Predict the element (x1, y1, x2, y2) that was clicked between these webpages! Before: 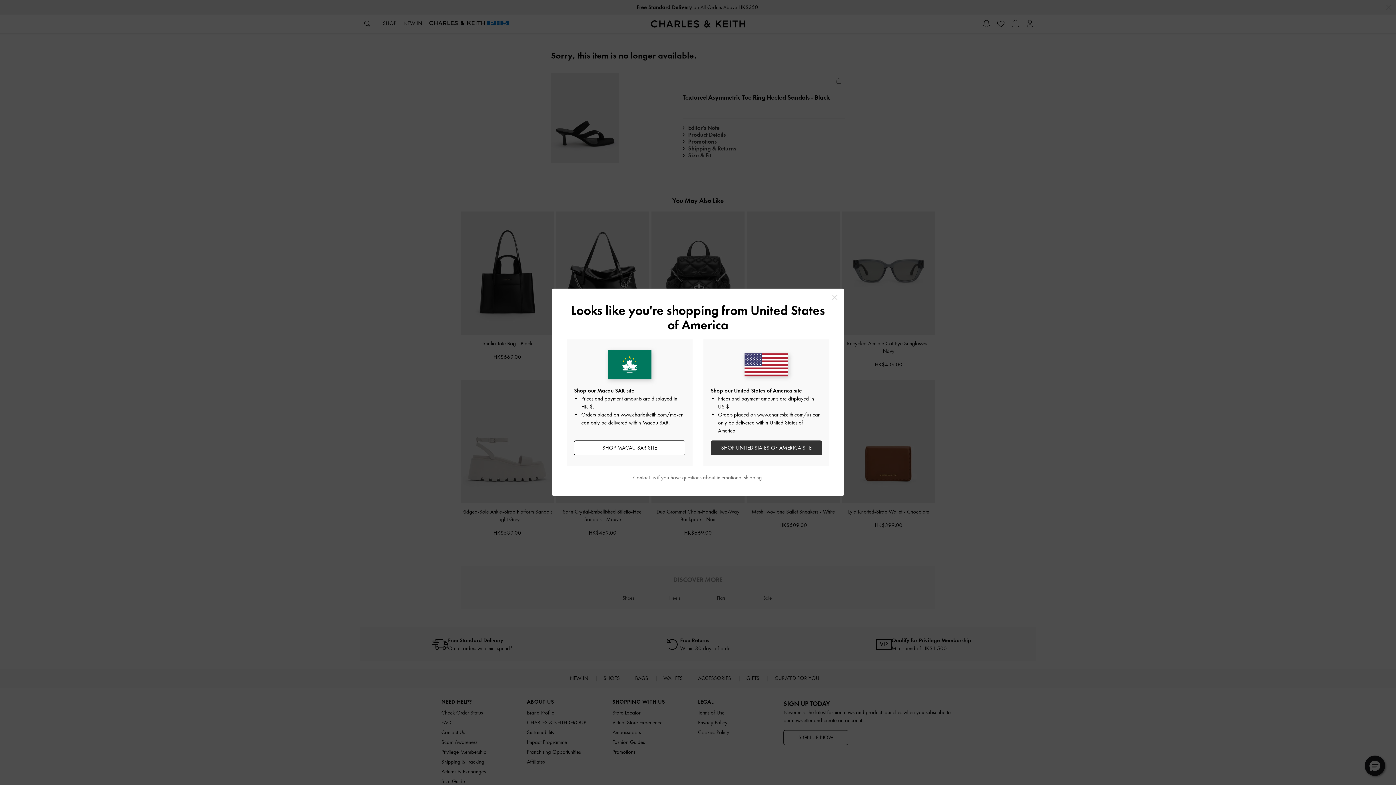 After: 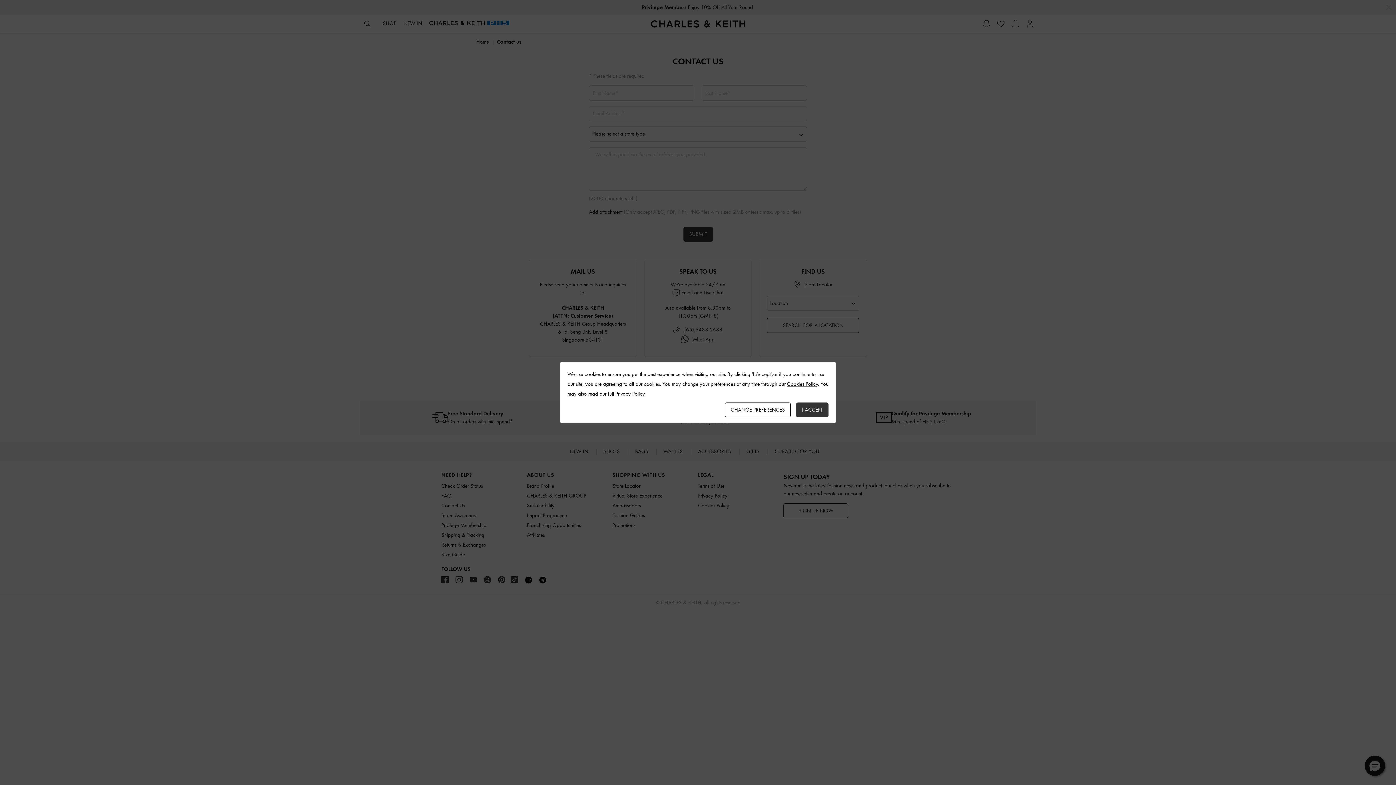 Action: bbox: (633, 474, 655, 481) label: Contact us